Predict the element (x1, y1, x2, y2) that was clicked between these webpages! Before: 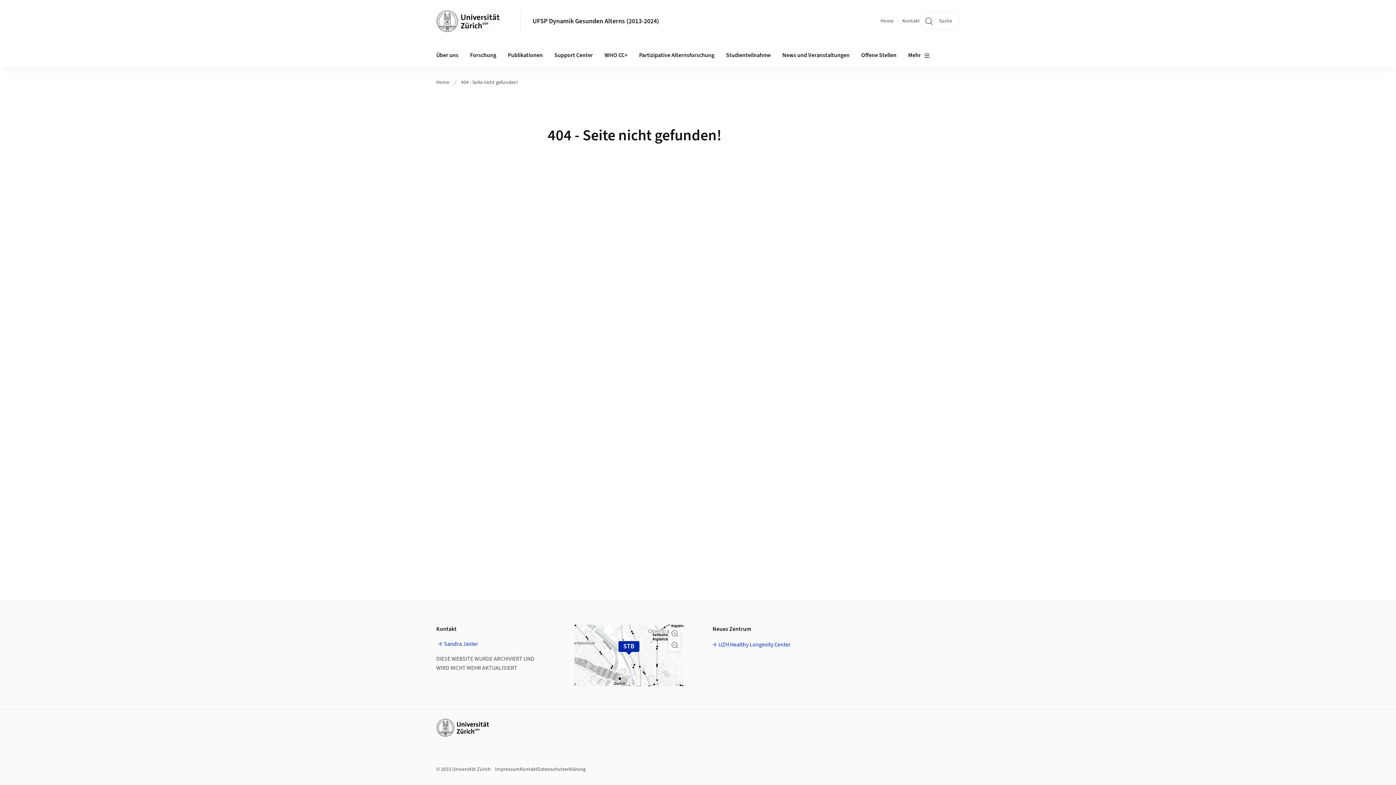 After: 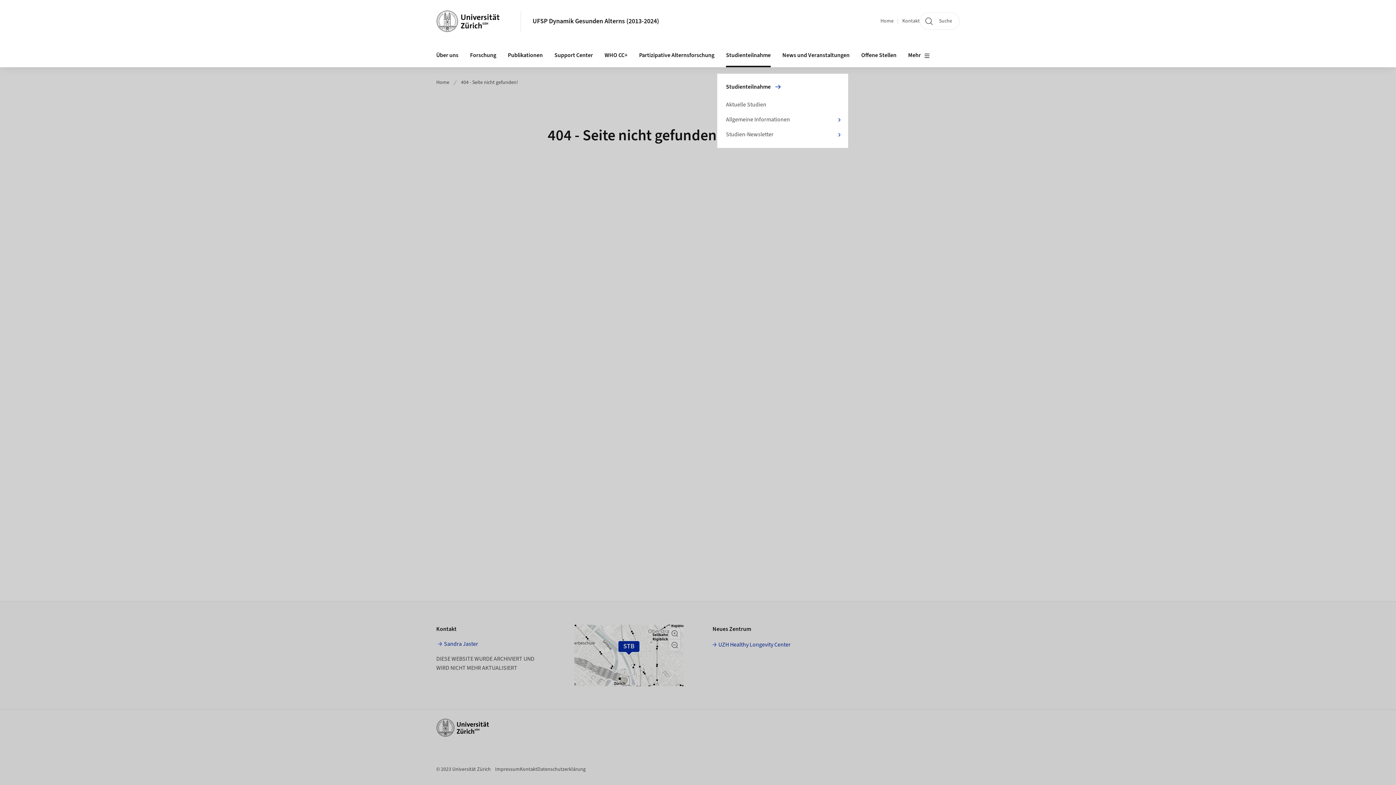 Action: bbox: (720, 43, 776, 67) label: Studienteilnahme